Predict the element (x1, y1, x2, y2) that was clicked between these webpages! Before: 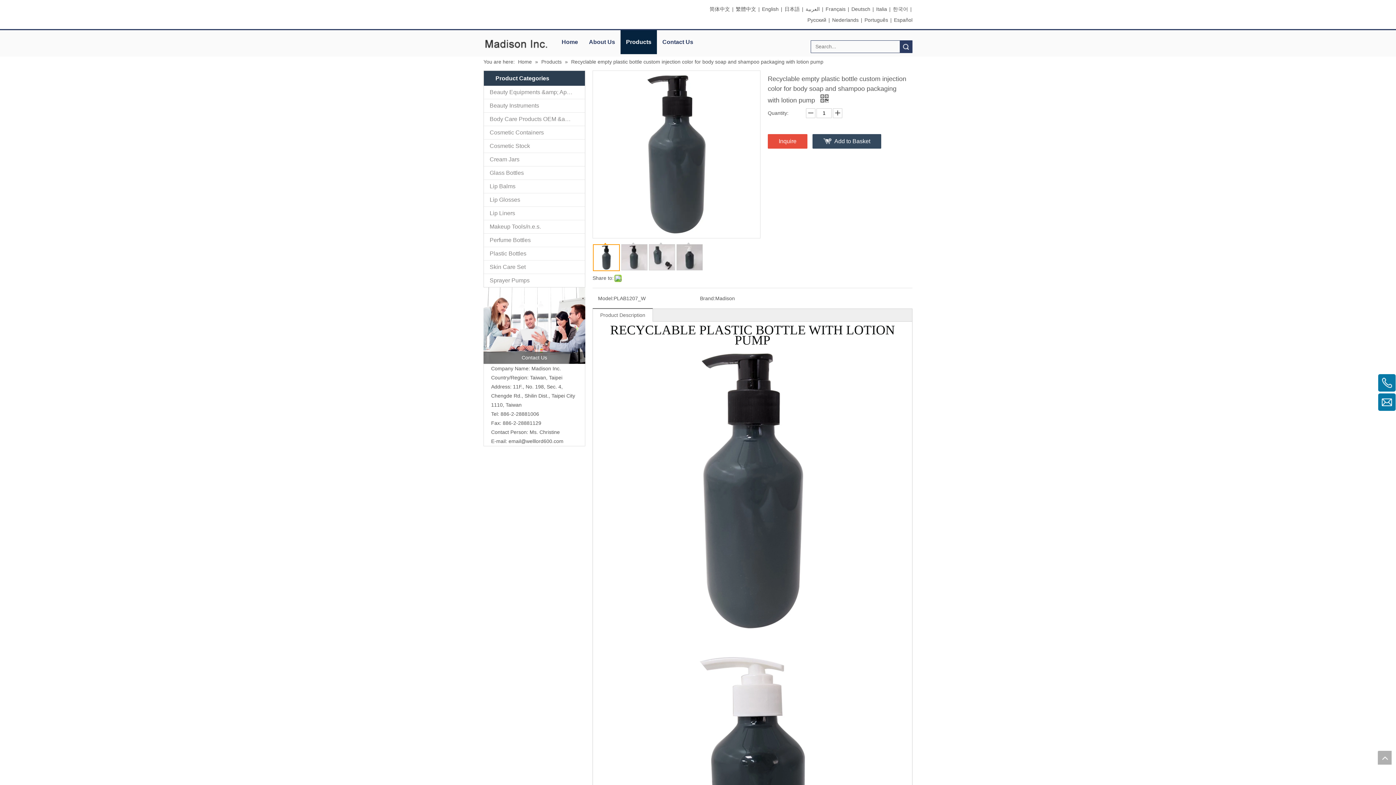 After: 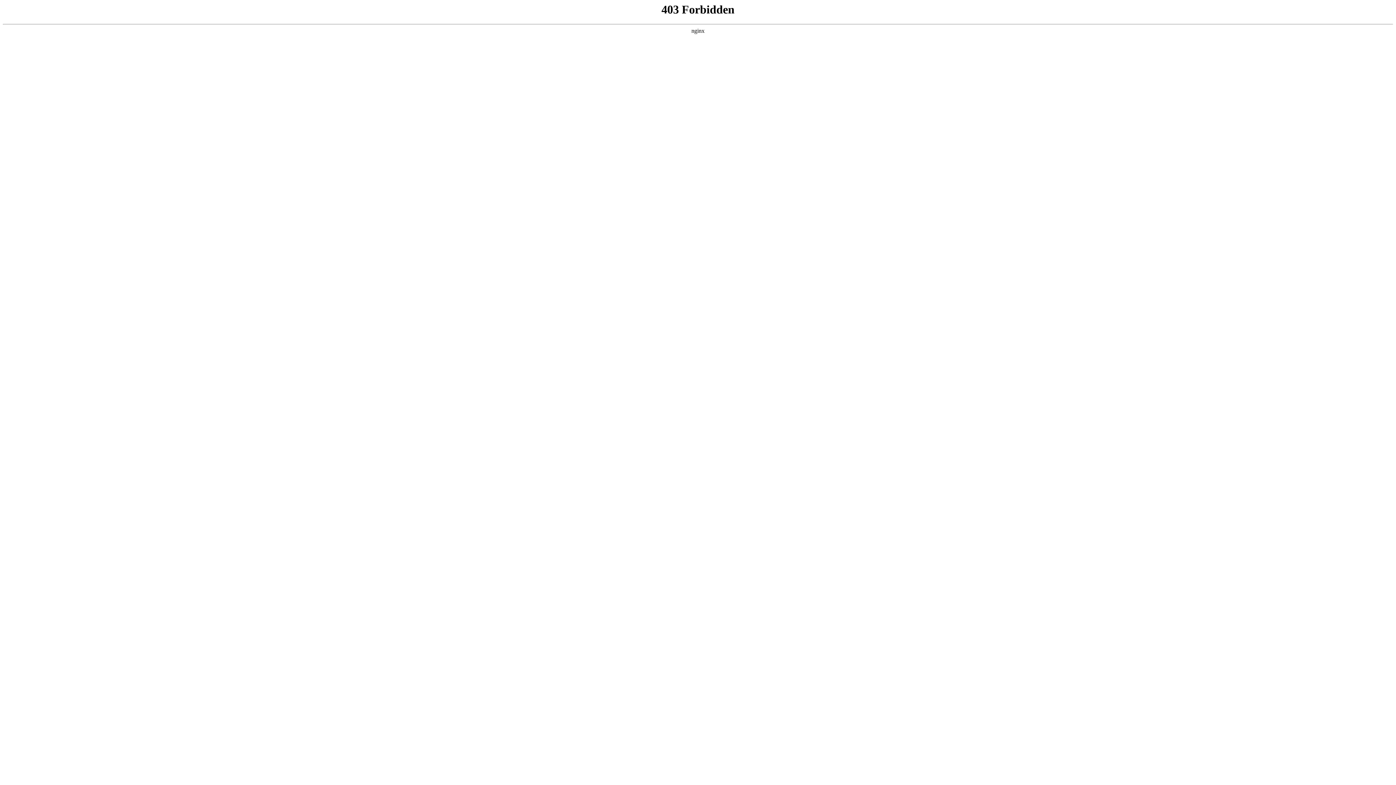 Action: bbox: (900, 40, 912, 52) label: Search